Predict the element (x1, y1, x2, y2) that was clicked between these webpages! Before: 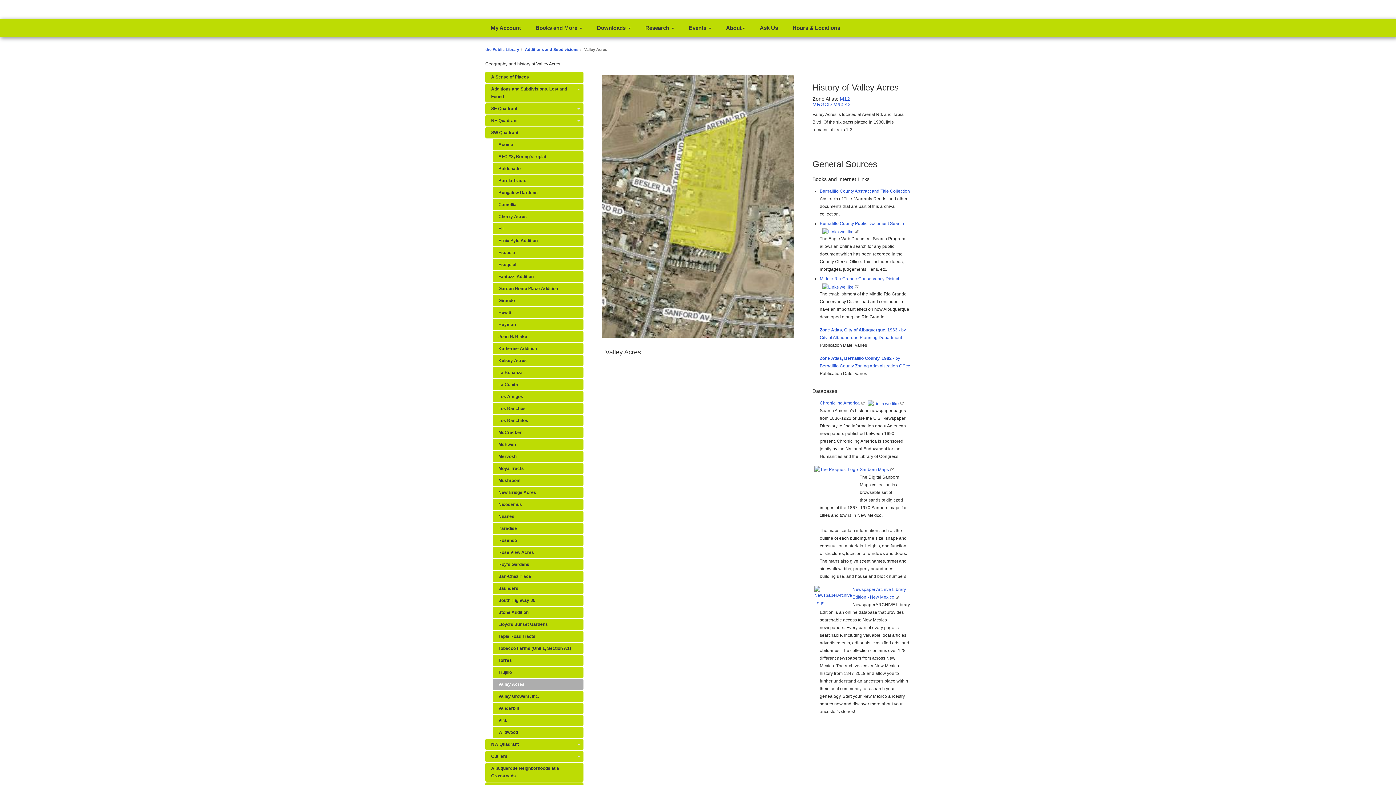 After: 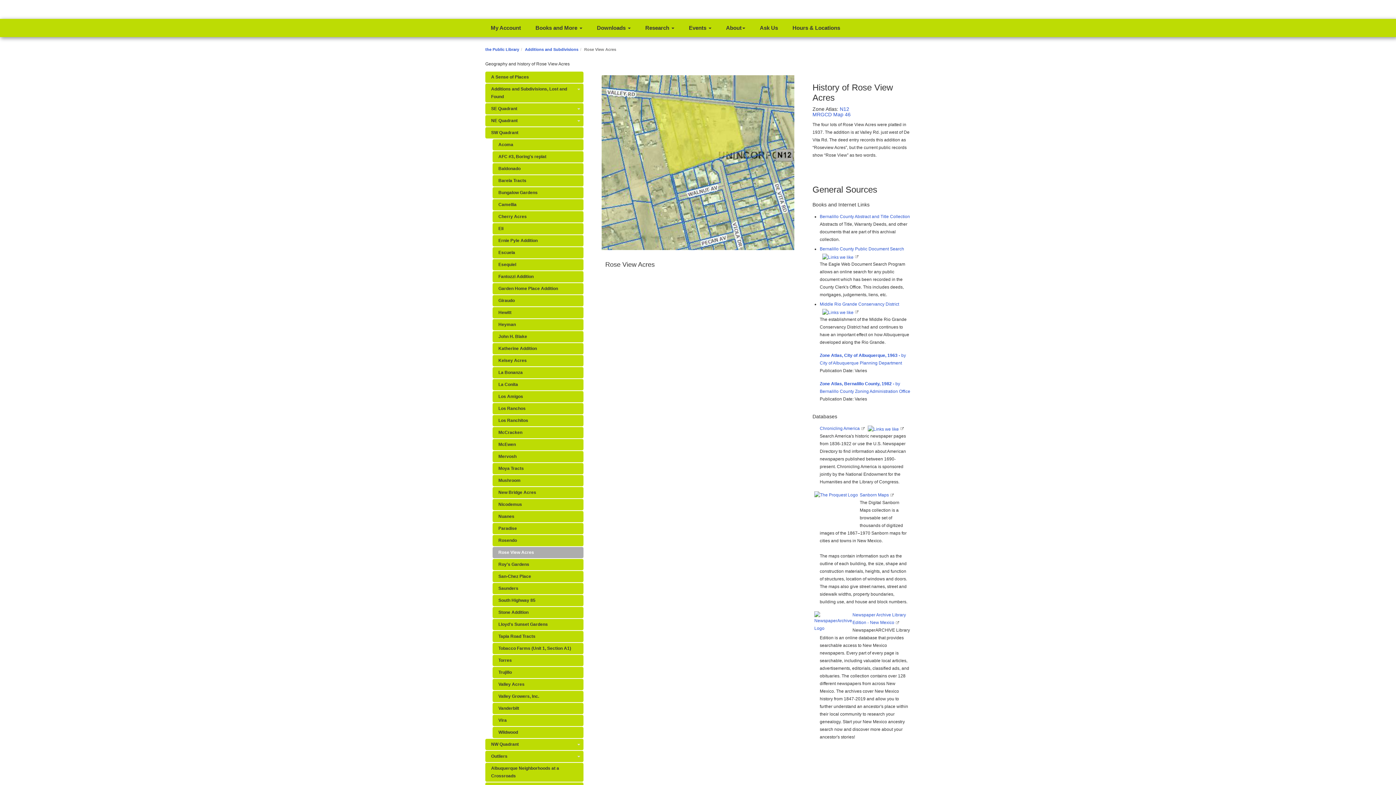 Action: label: Rose View Acres bbox: (492, 547, 583, 558)